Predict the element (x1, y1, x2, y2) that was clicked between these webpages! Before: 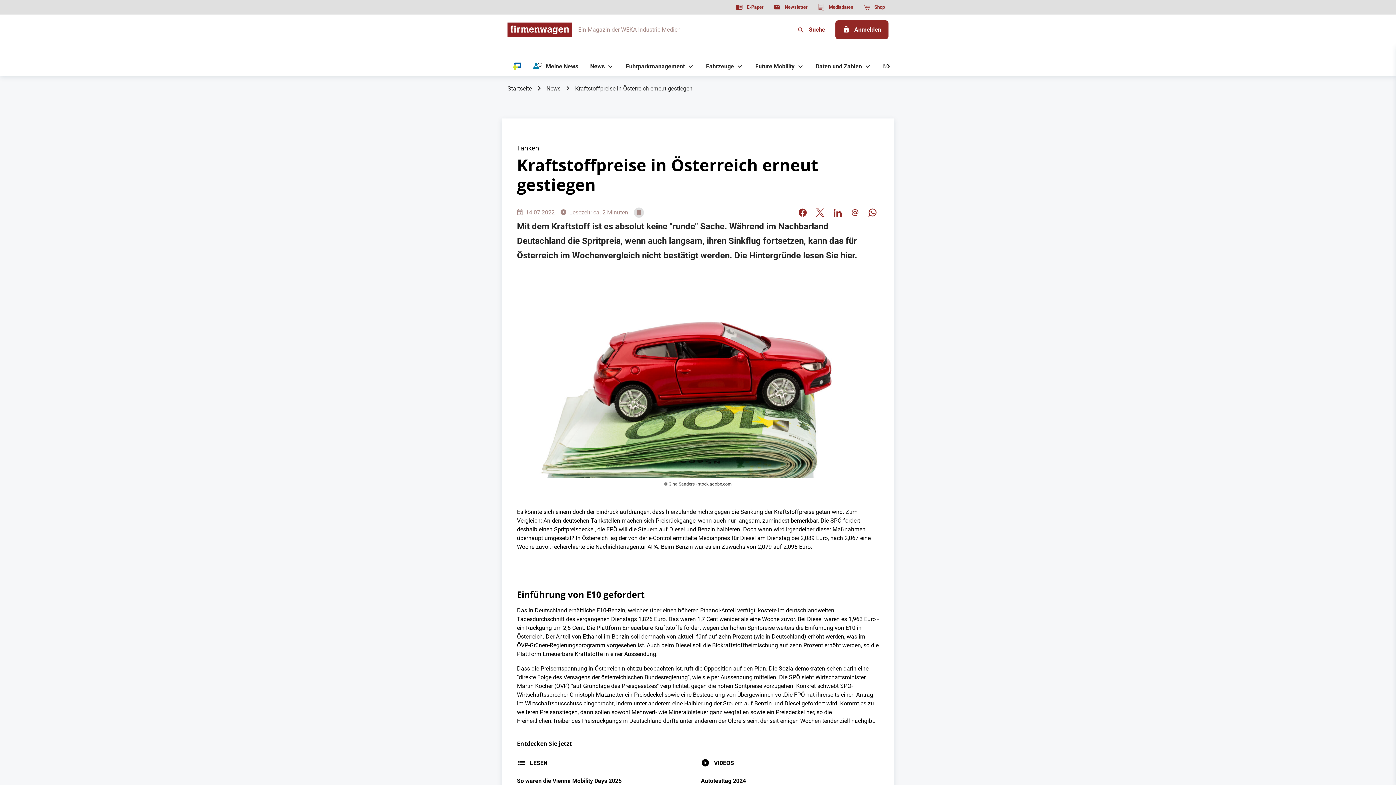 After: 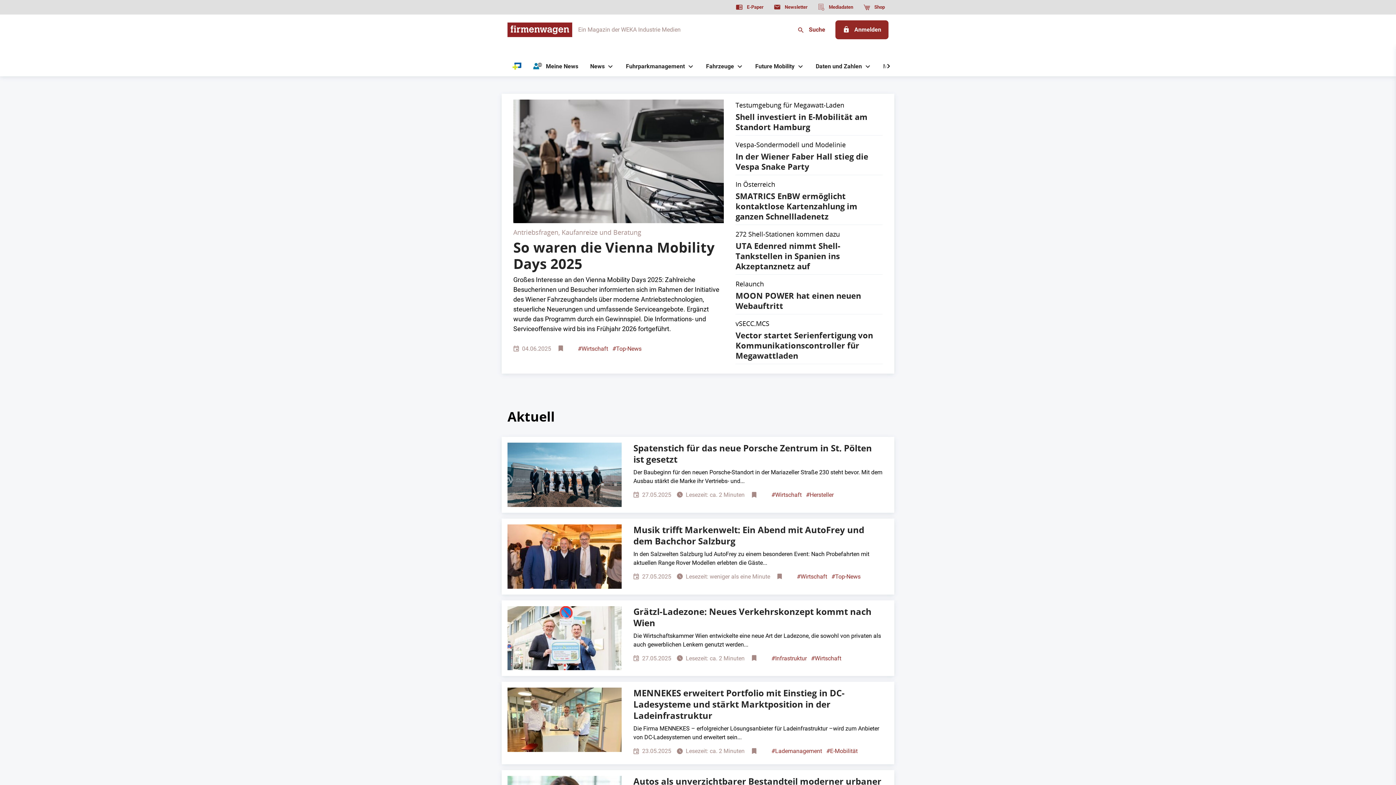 Action: label: Startseite bbox: (507, 82, 532, 95)